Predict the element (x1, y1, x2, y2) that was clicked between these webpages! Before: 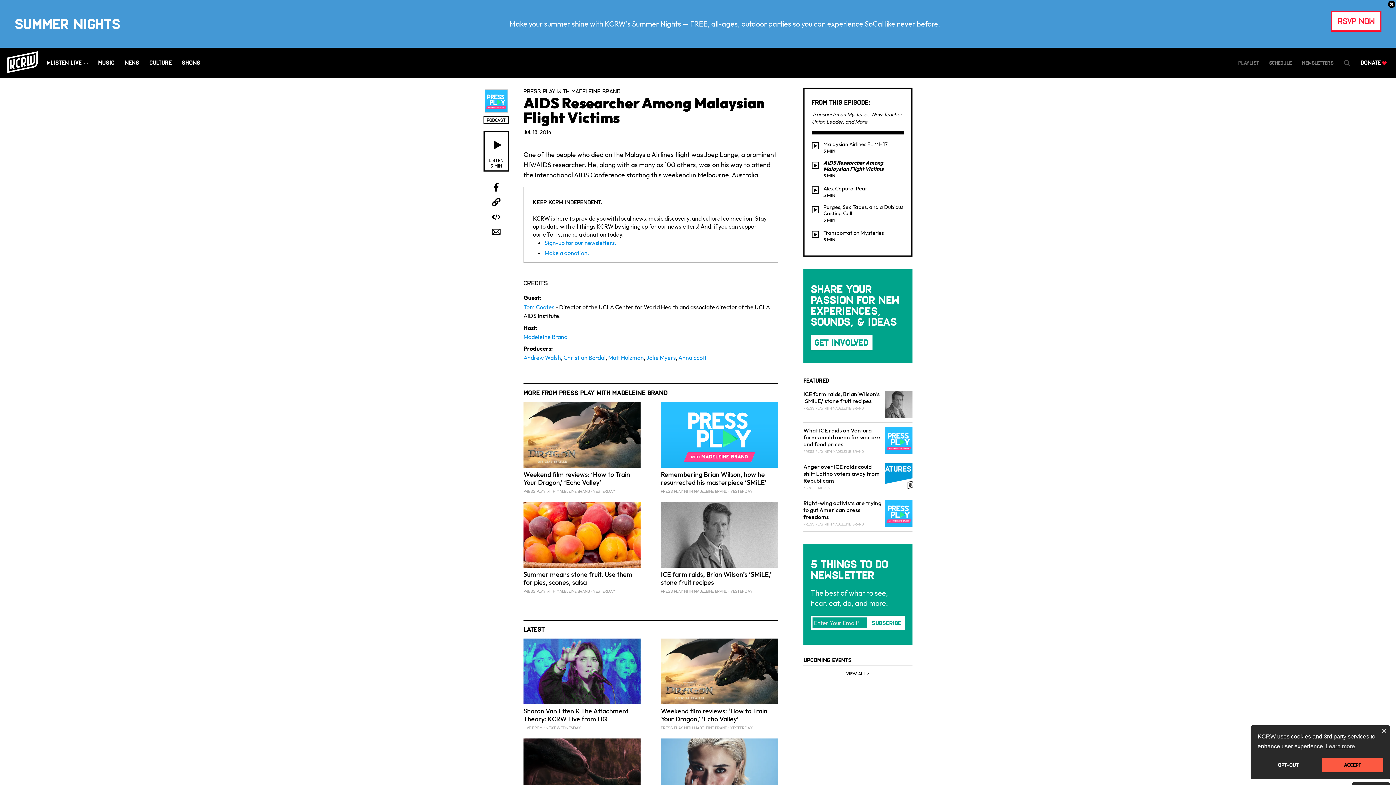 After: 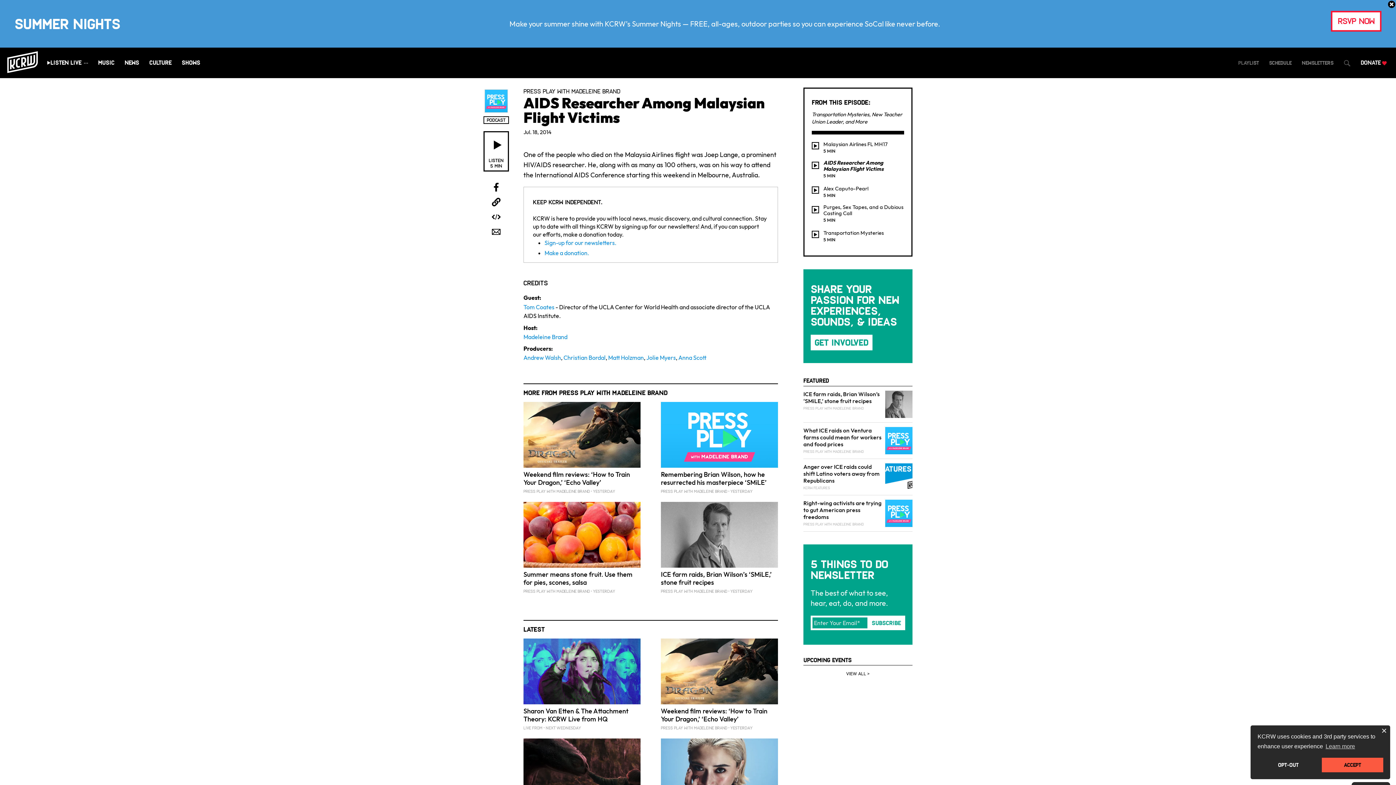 Action: label: Donate bbox: (1361, 59, 1386, 66)